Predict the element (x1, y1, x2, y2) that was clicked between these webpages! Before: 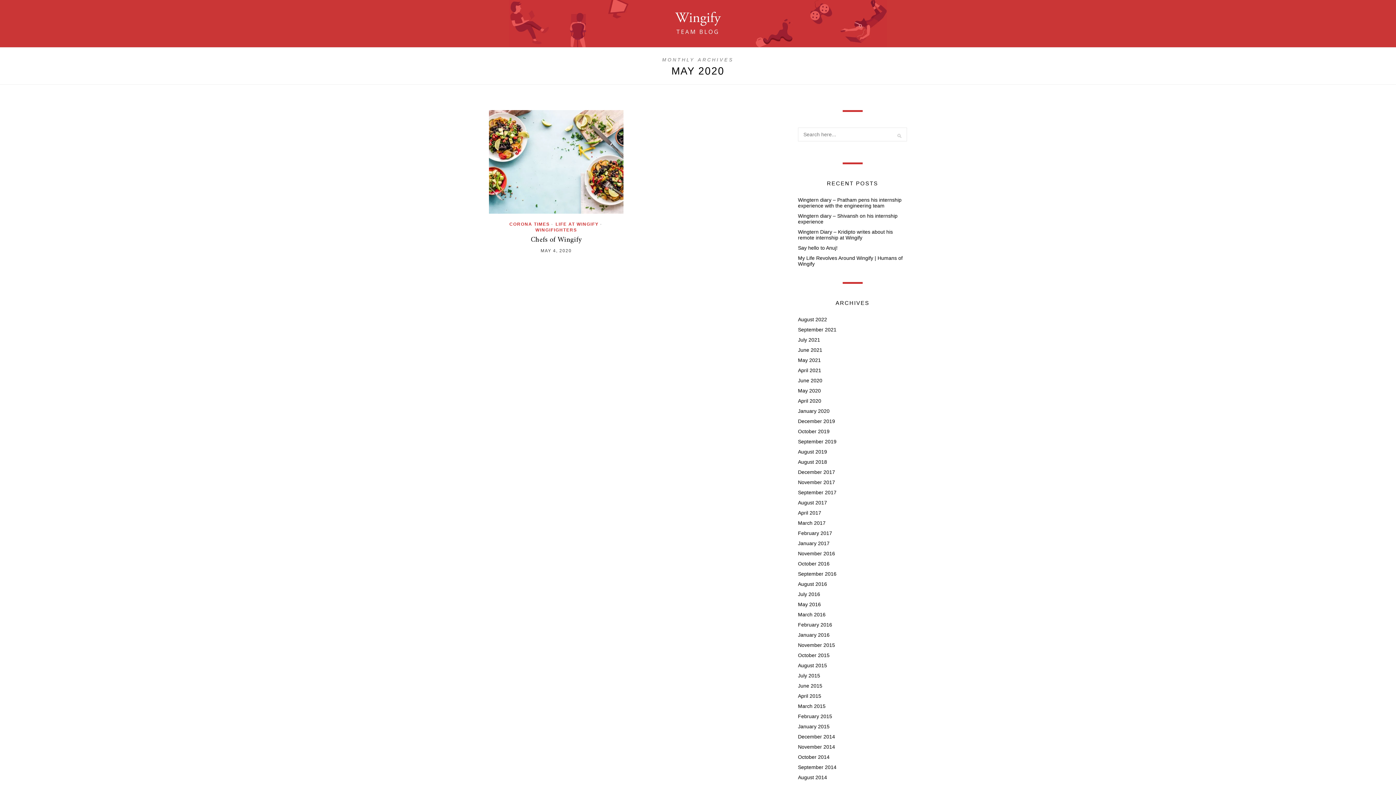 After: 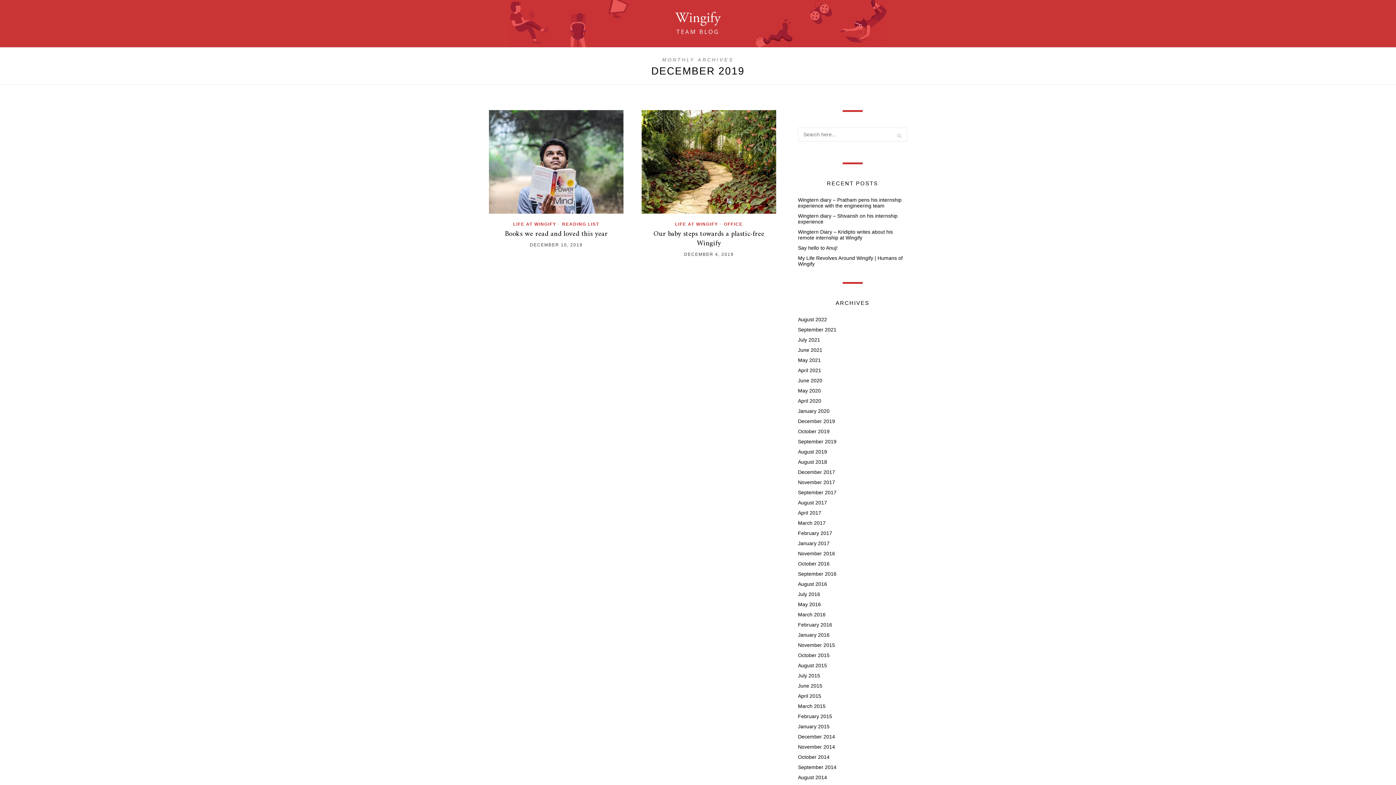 Action: label: December 2019 bbox: (798, 418, 835, 424)